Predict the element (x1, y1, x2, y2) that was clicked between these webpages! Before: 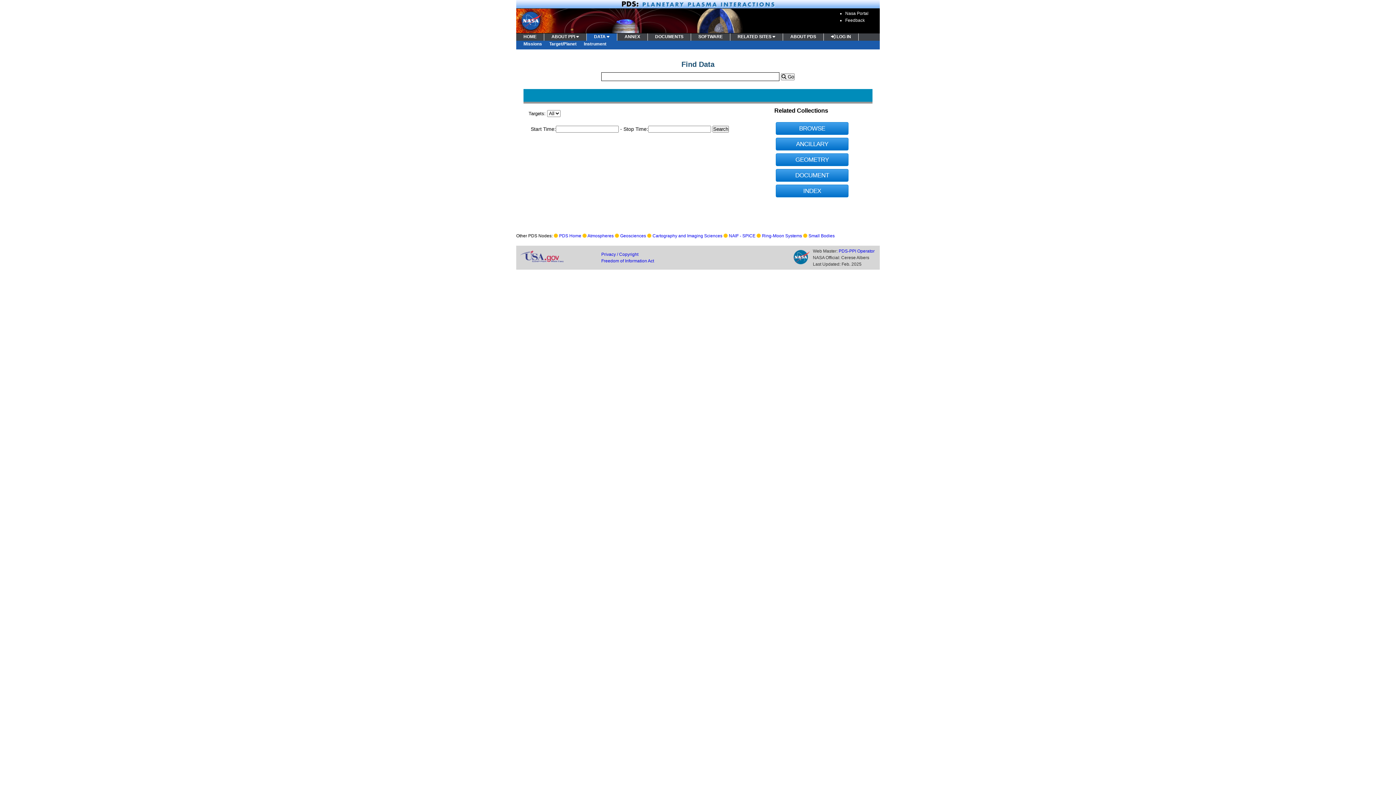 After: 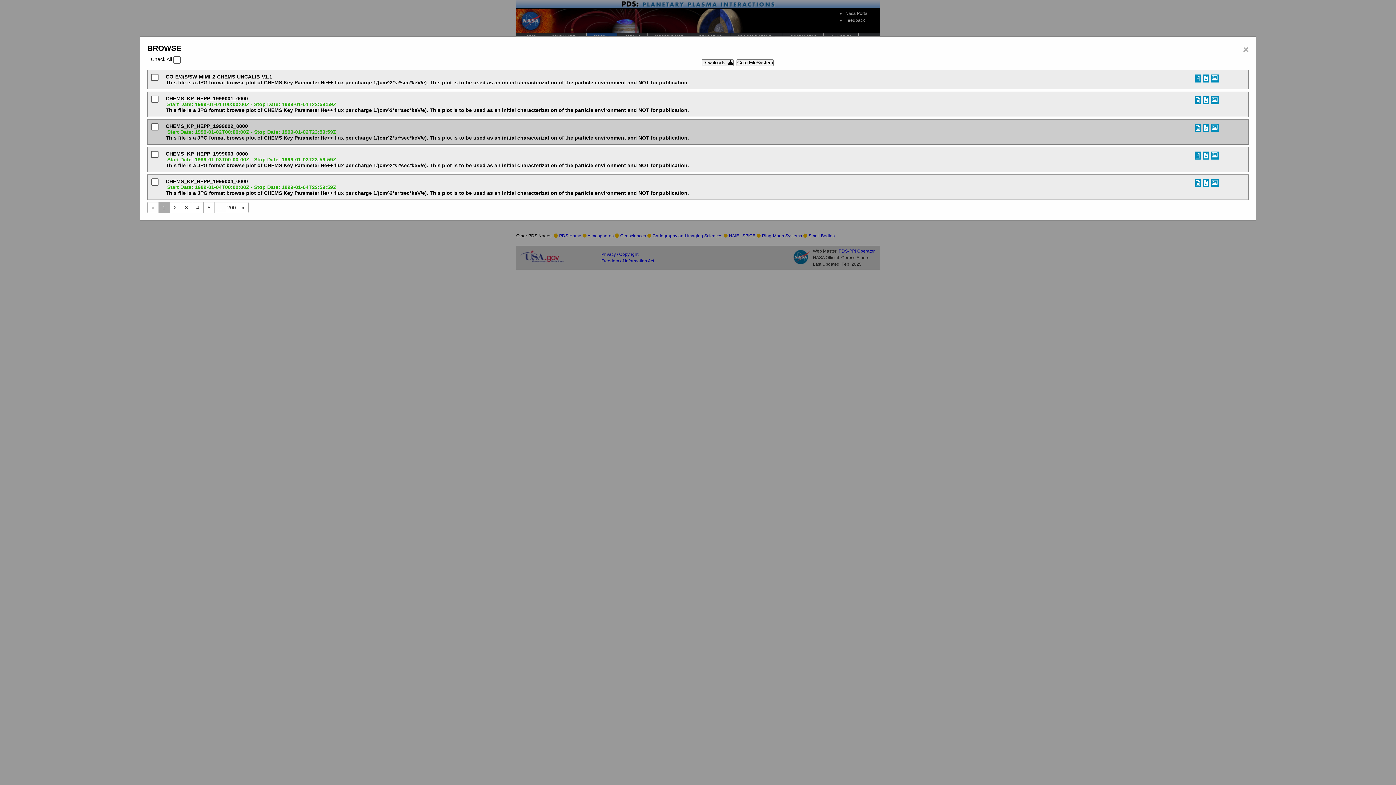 Action: label: BROWSE bbox: (776, 122, 848, 134)